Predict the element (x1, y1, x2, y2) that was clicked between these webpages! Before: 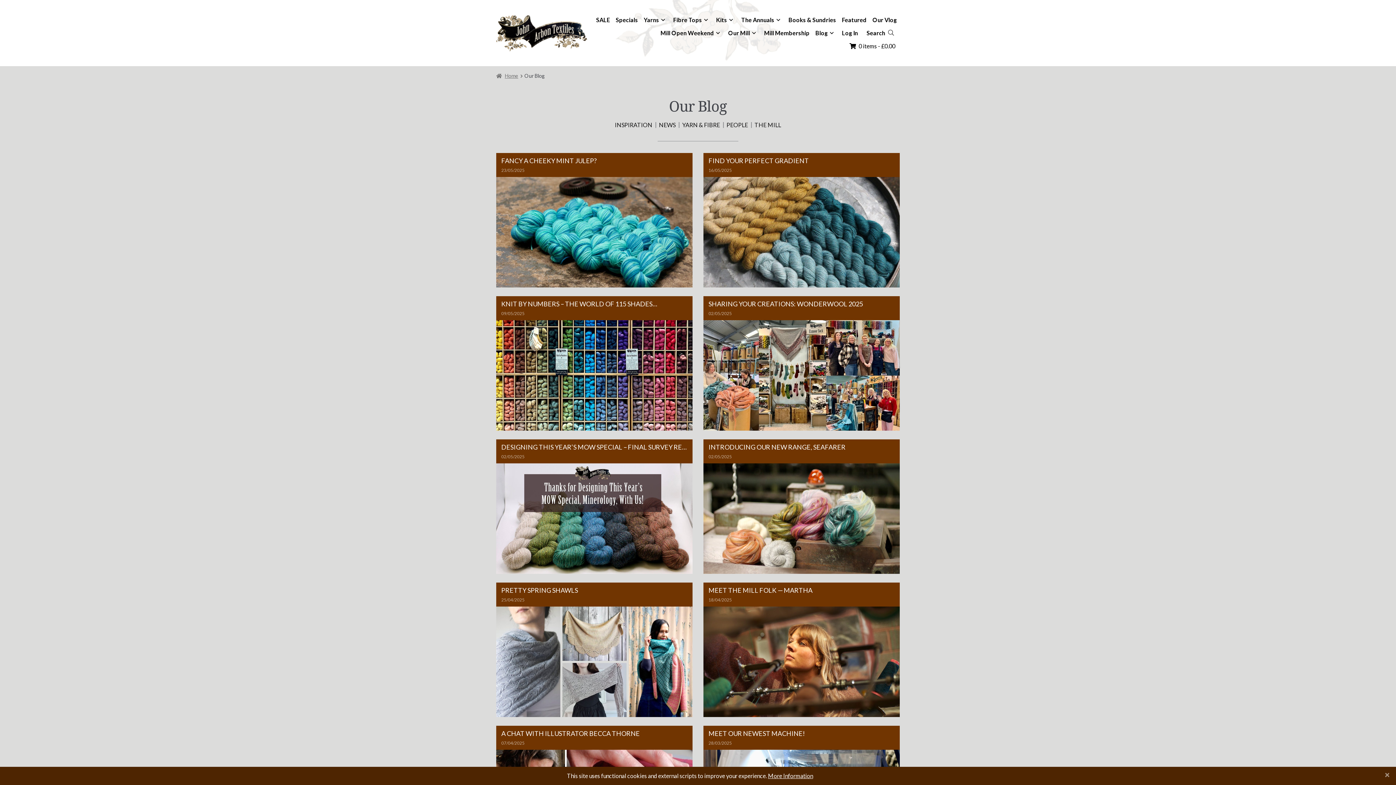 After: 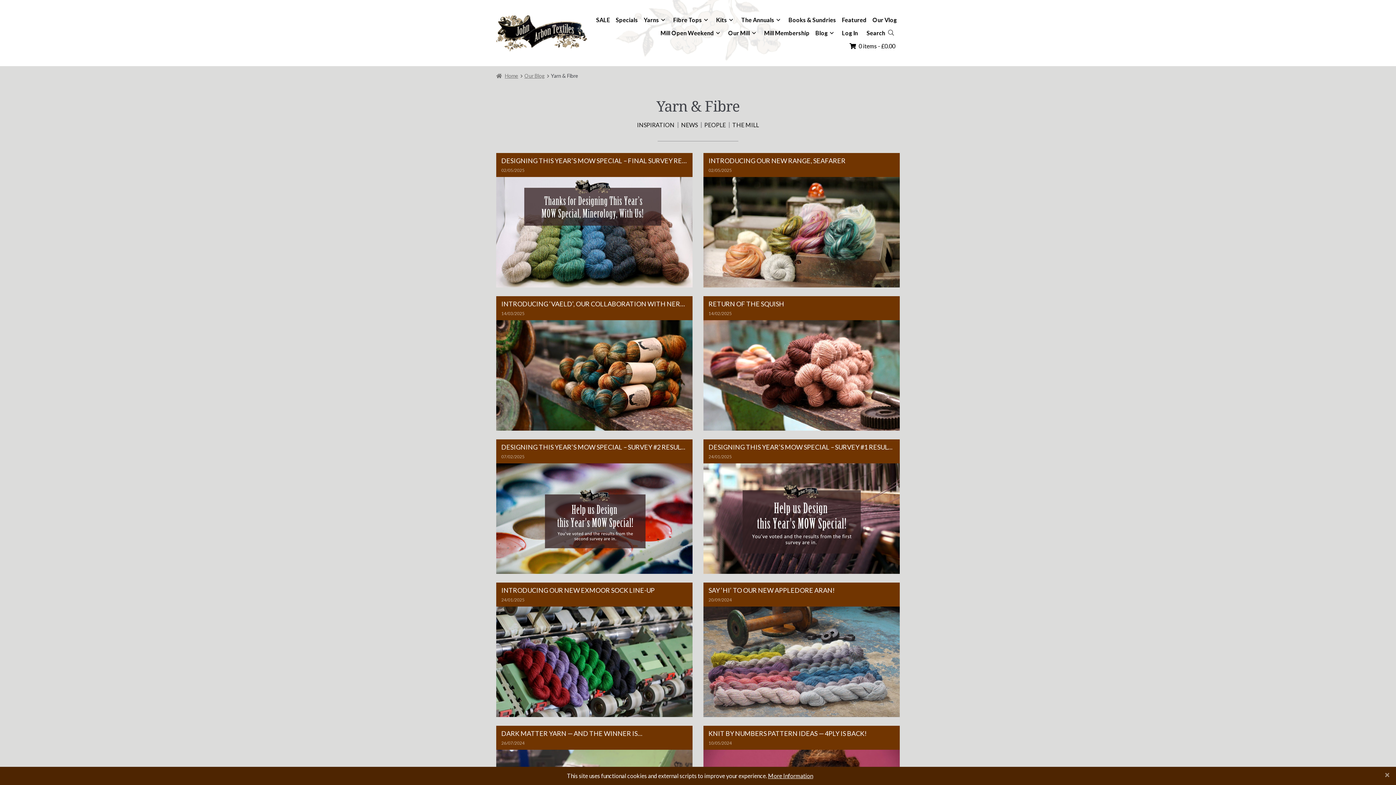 Action: label: YARN & FIBRE bbox: (682, 120, 720, 129)